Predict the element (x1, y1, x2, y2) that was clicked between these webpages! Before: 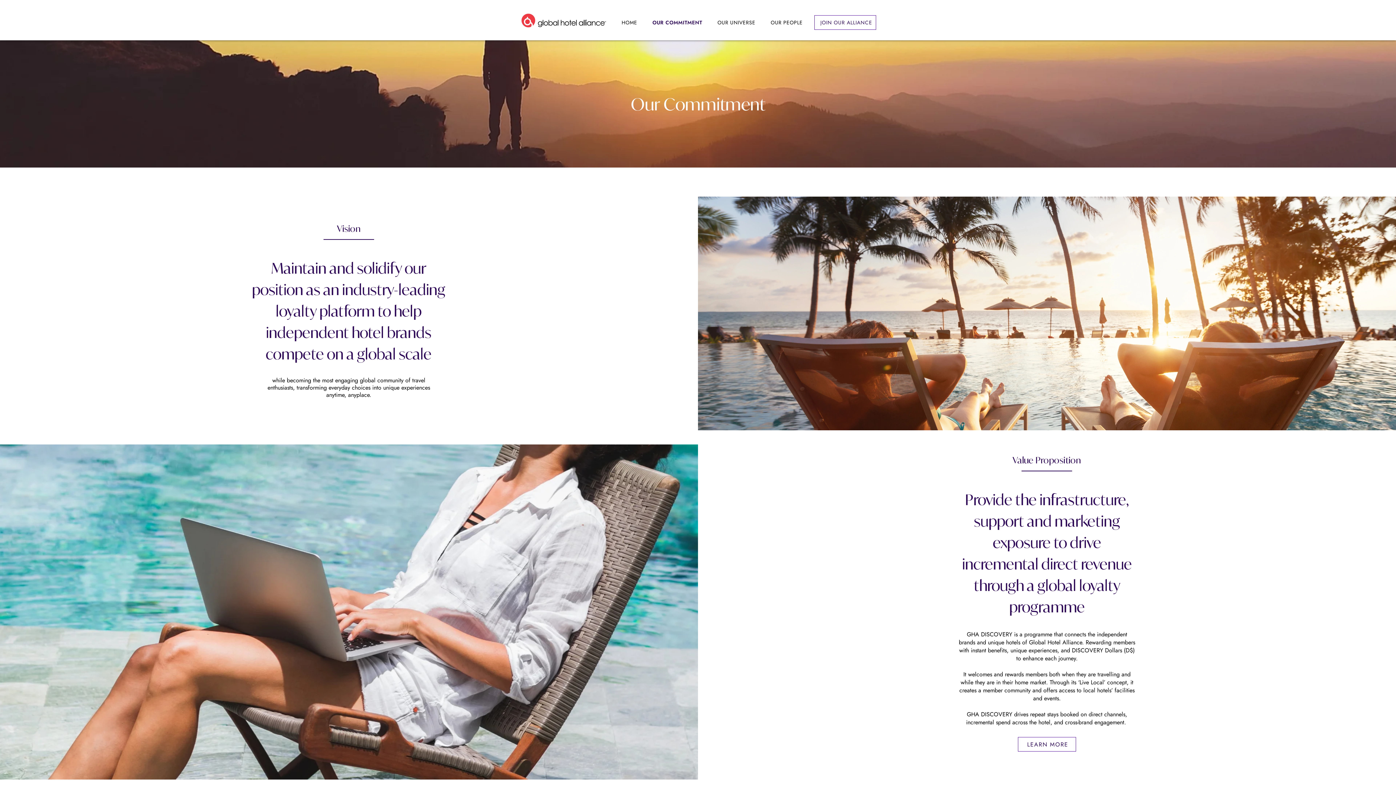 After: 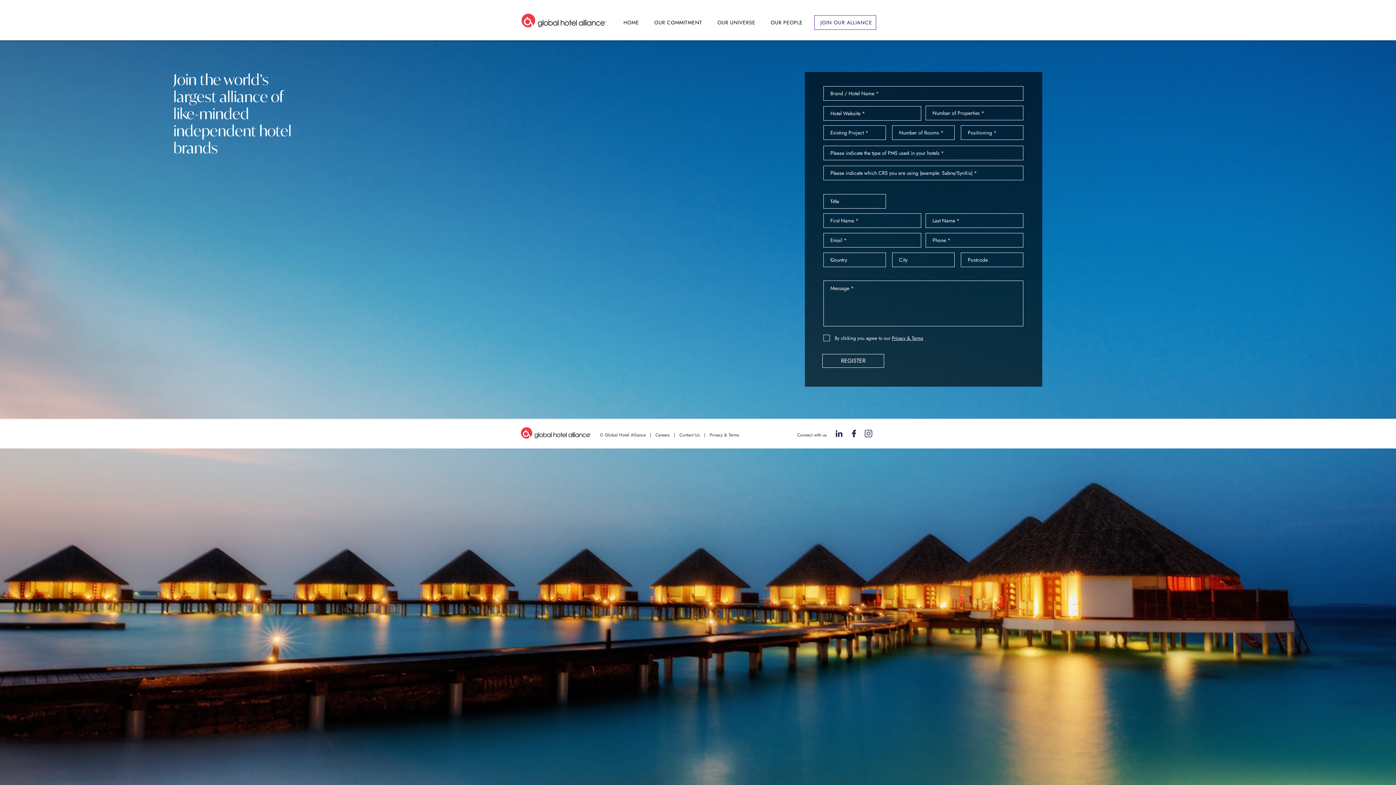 Action: label: JOIN OUR ALLIANCE bbox: (814, 15, 876, 29)